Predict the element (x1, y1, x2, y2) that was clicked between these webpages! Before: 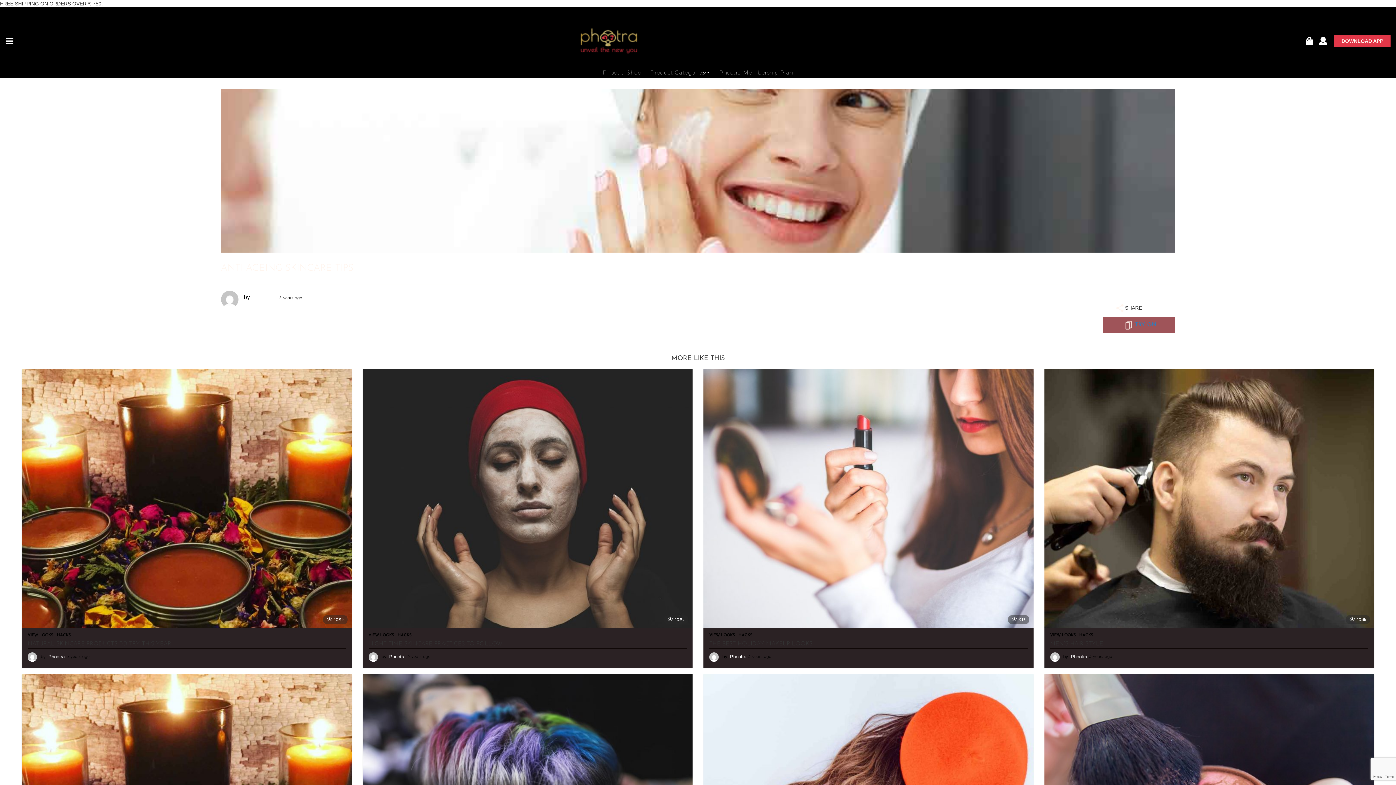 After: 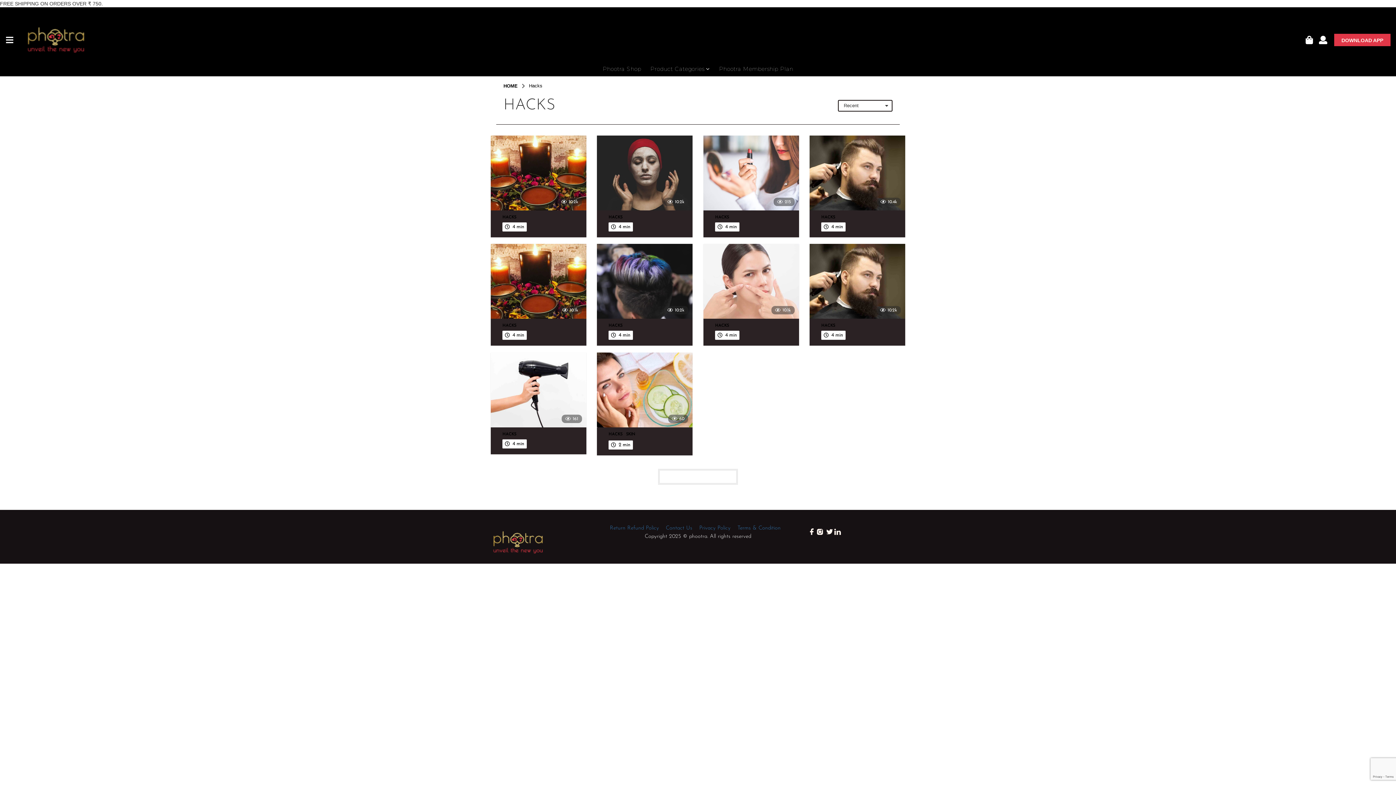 Action: bbox: (397, 633, 411, 638) label: HACKS